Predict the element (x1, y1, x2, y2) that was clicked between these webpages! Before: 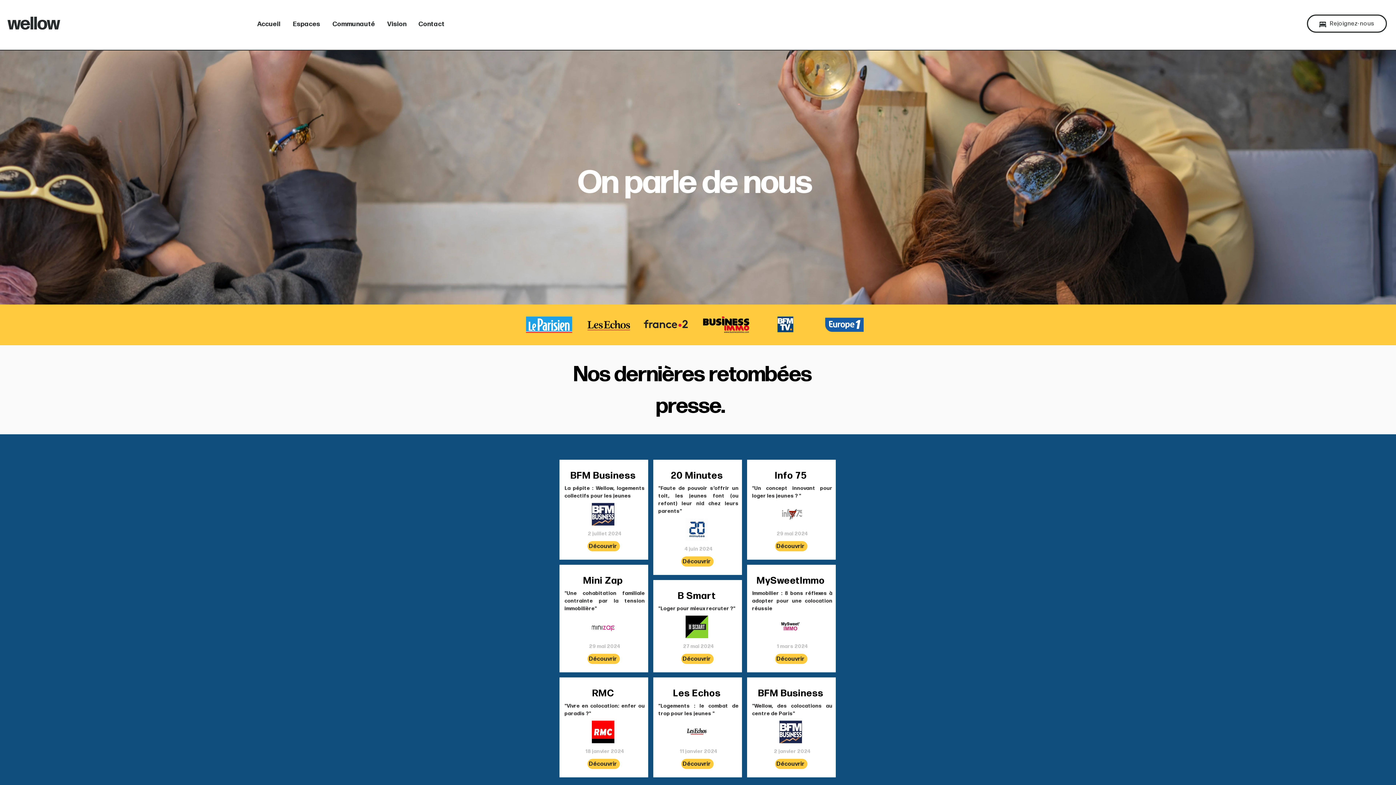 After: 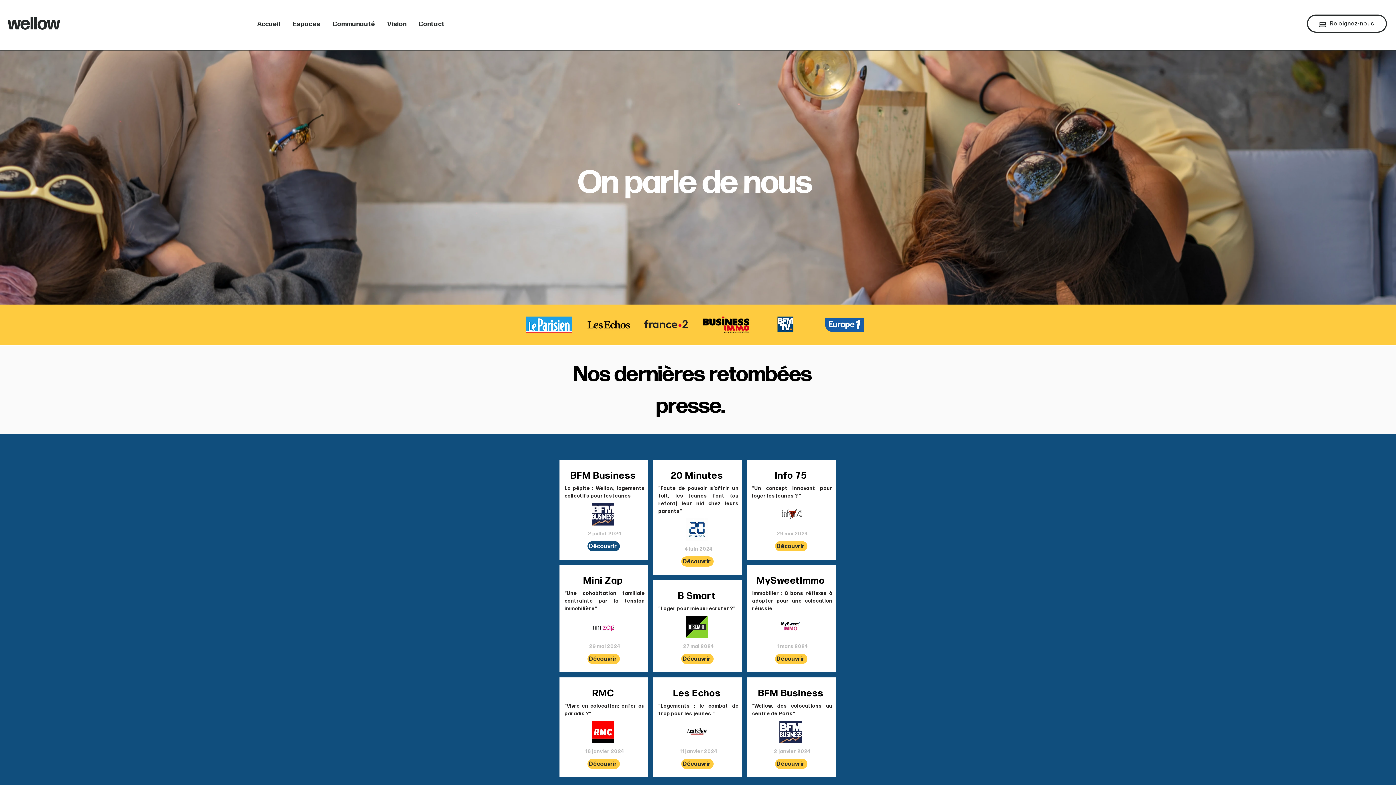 Action: label: Découvrir bbox: (587, 541, 620, 551)